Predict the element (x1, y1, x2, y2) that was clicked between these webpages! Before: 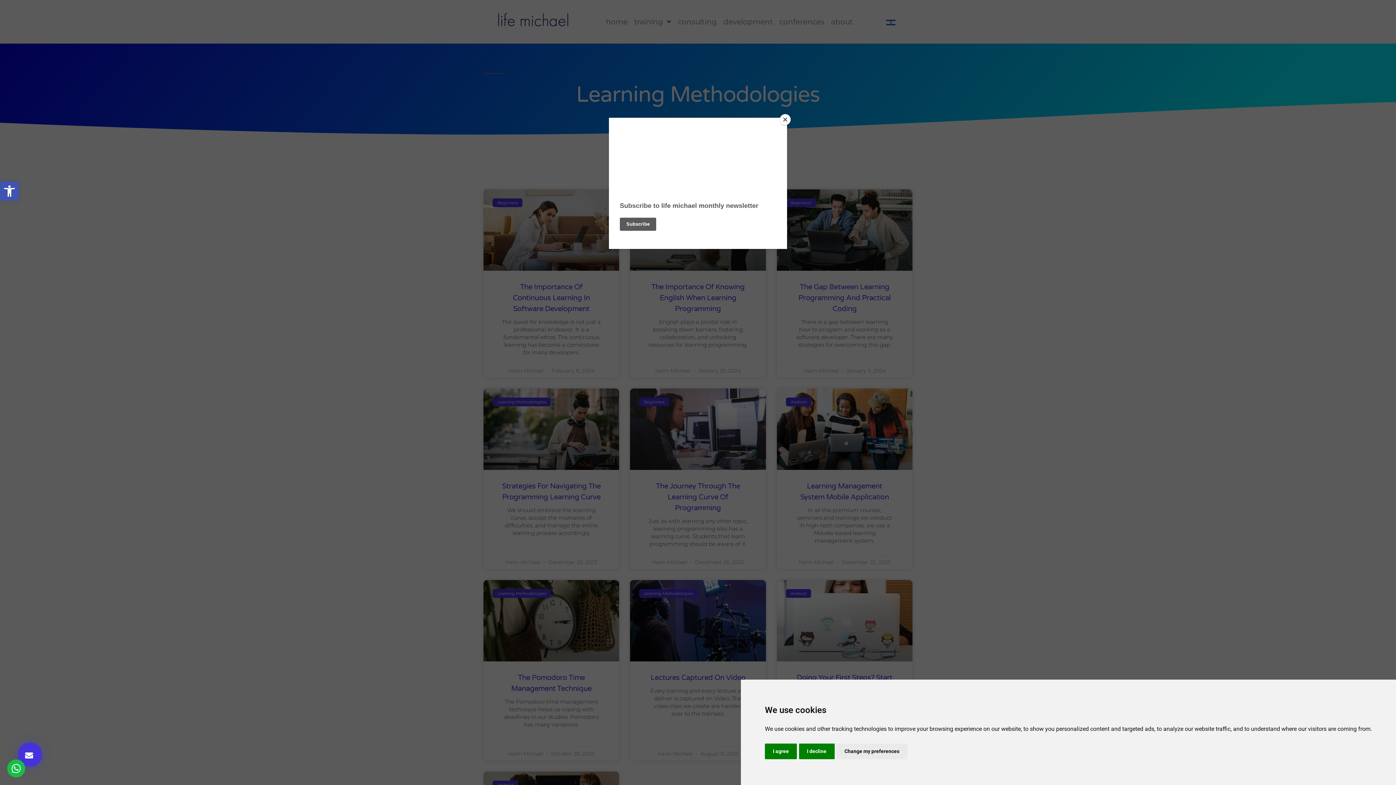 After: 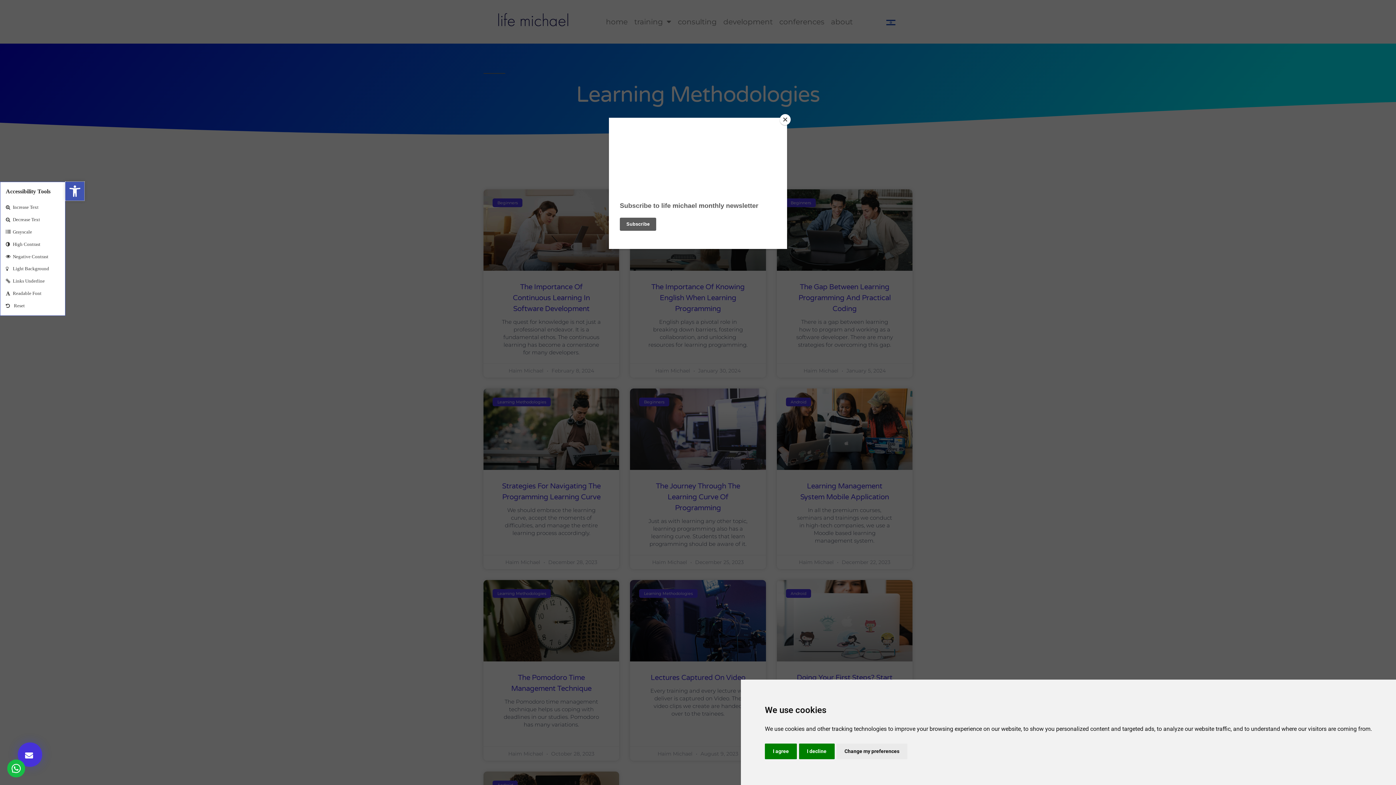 Action: bbox: (0, 181, 18, 200) label: Open toolbar